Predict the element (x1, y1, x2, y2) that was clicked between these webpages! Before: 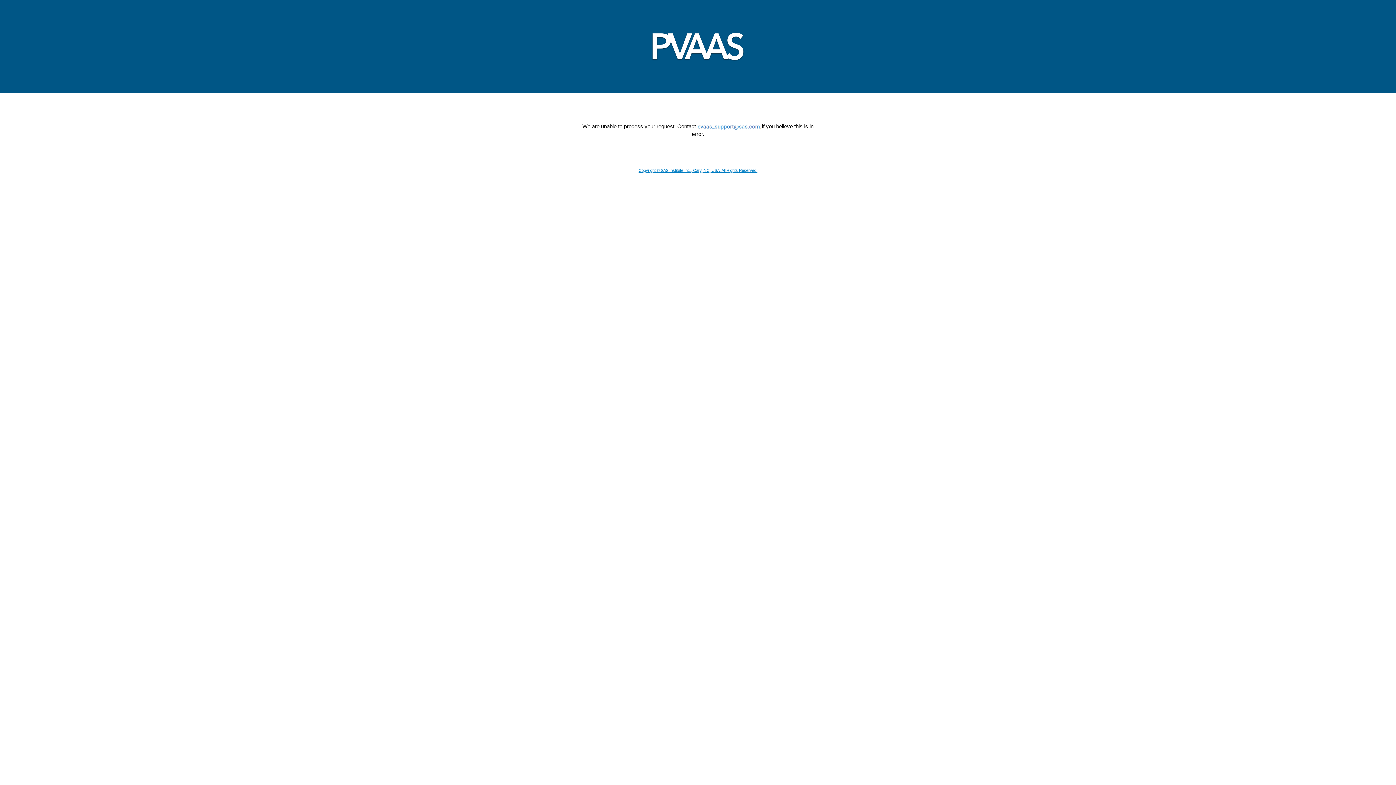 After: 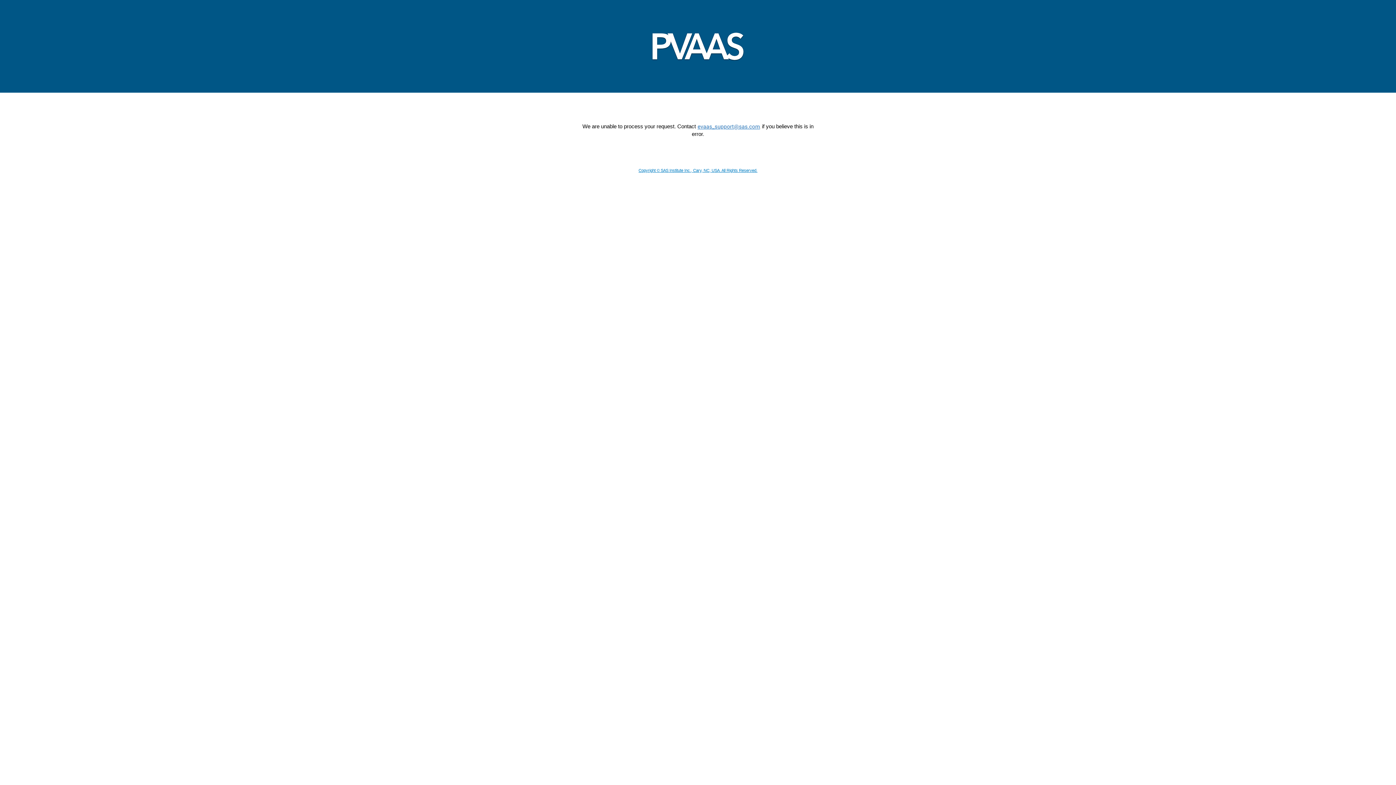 Action: label: Copyright © SAS Institute Inc., Cary, NC, USA. All Rights Reserved. bbox: (638, 168, 757, 172)